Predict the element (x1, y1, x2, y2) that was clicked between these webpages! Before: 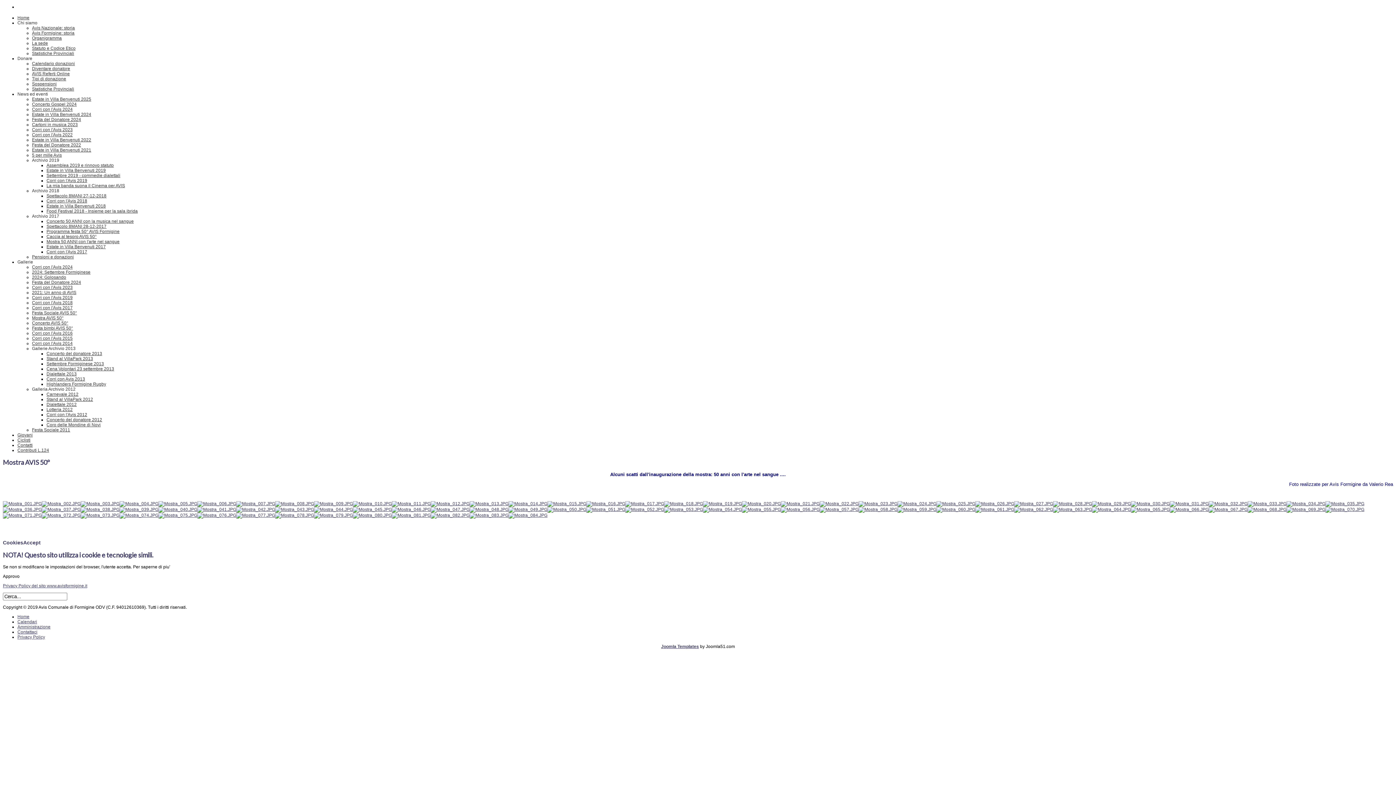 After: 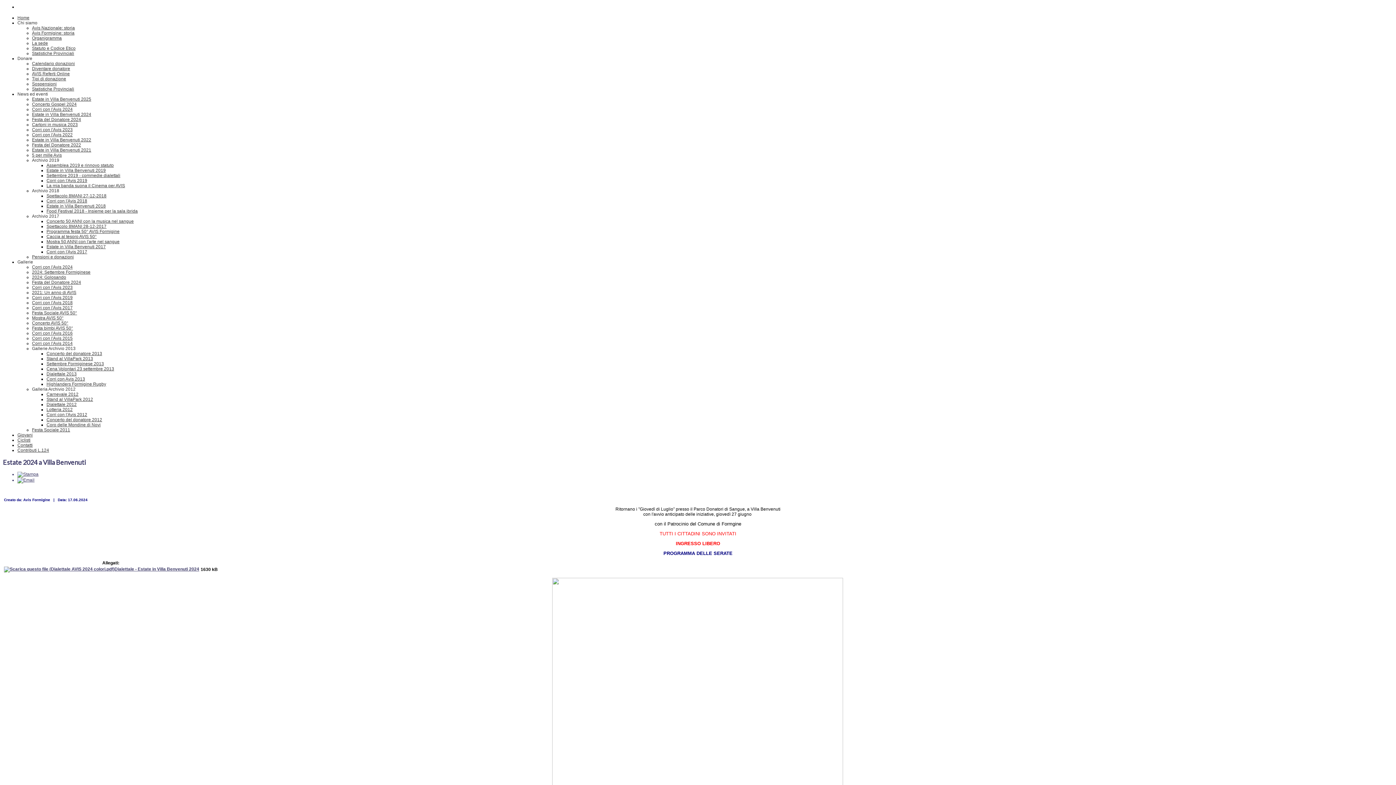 Action: bbox: (32, 112, 91, 117) label: Estate in Villa Benvenuti 2024